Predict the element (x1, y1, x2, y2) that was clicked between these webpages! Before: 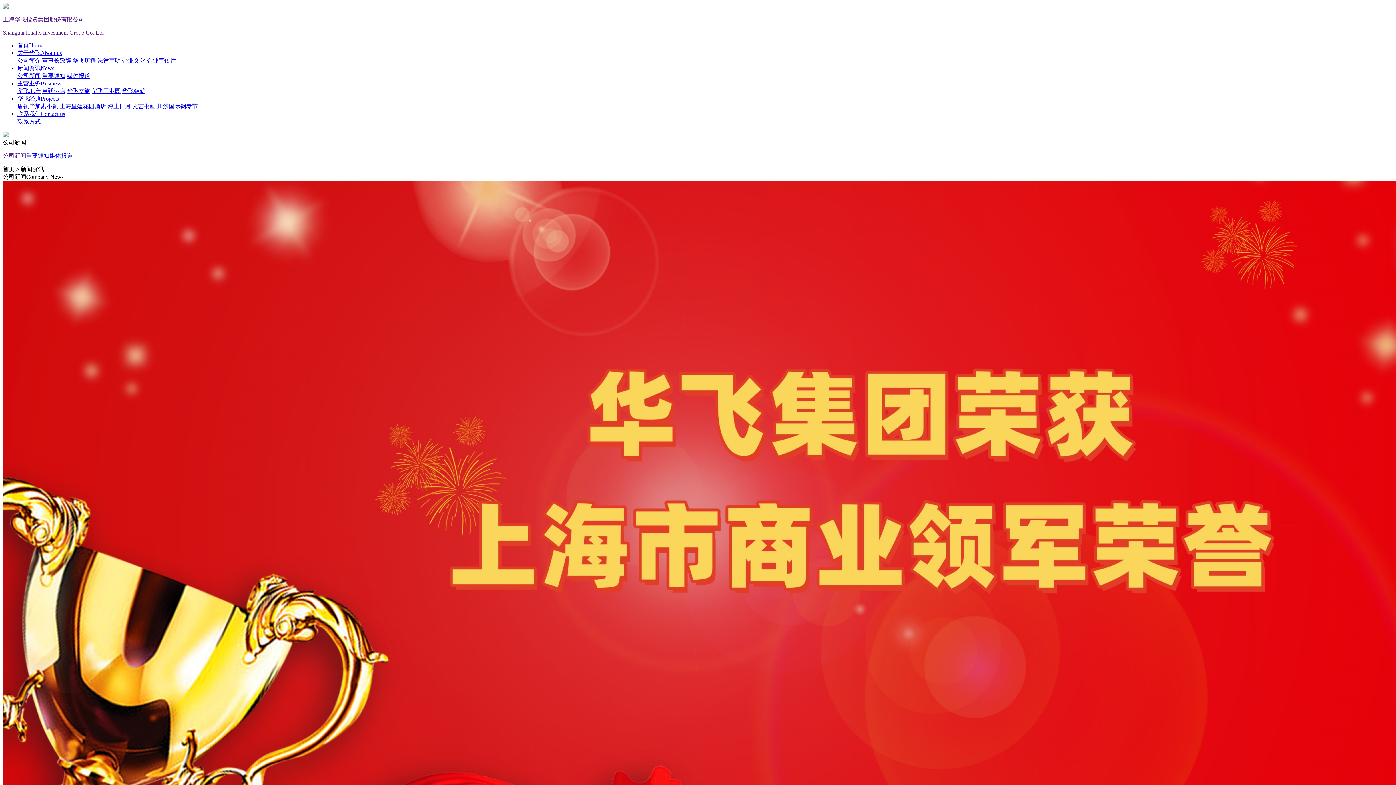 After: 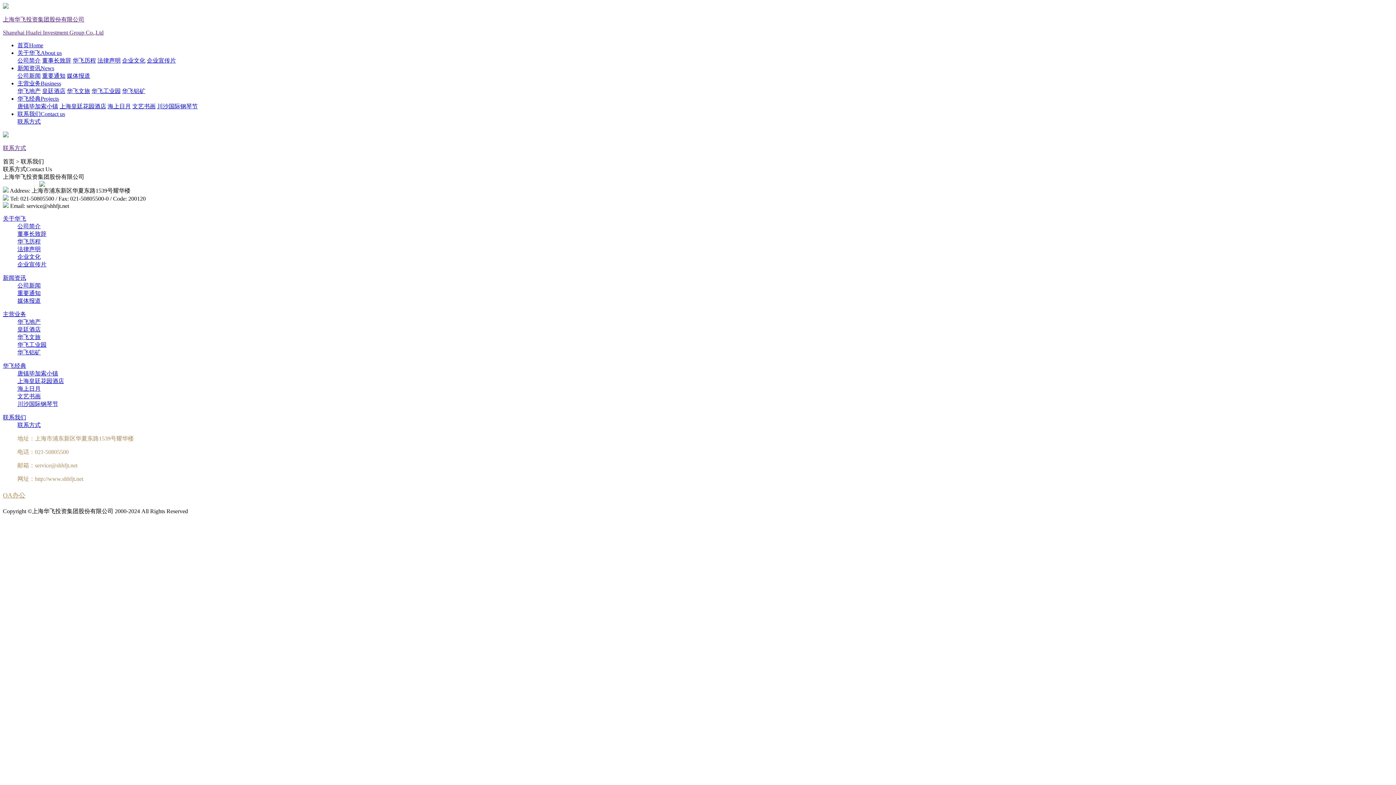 Action: label: 联系我们Contact us bbox: (17, 110, 65, 117)